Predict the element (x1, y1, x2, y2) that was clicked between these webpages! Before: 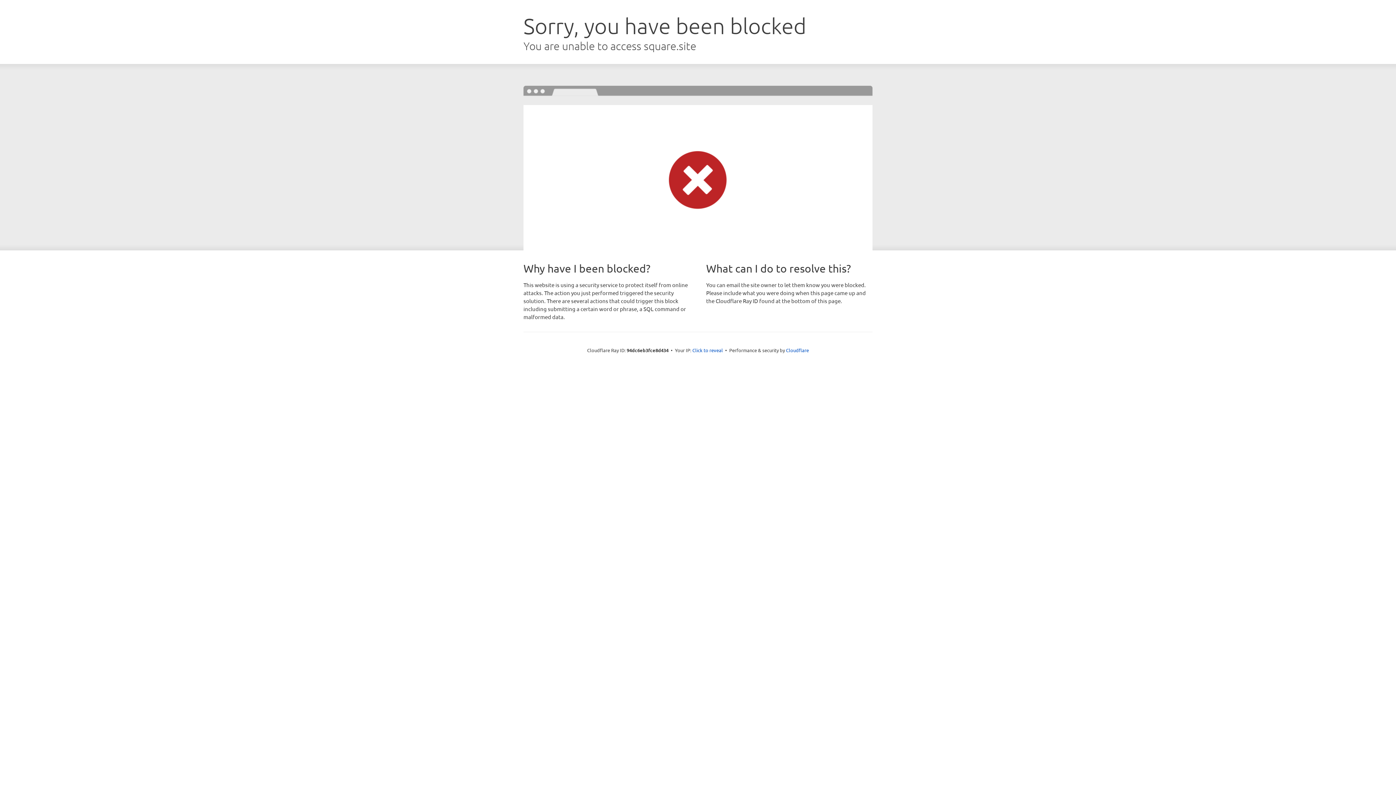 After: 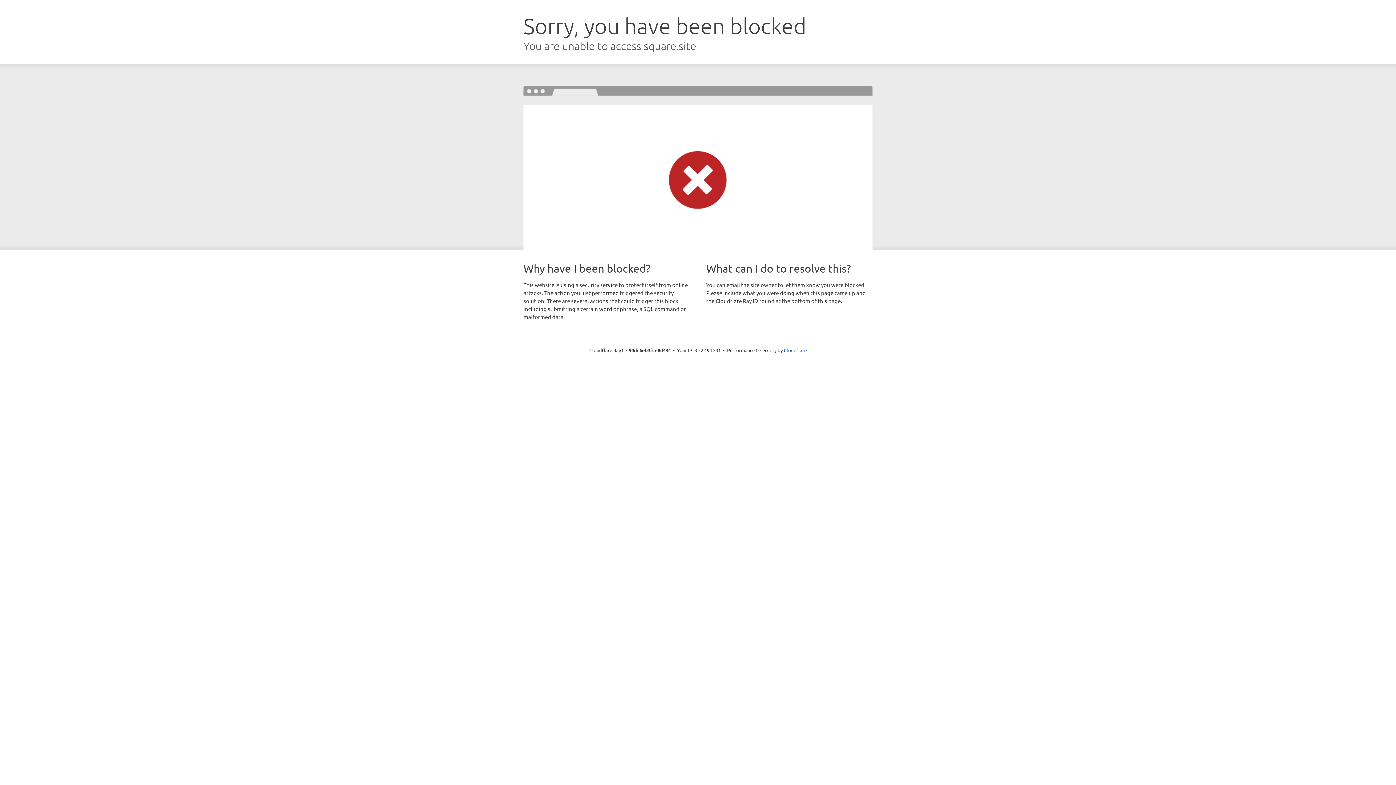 Action: bbox: (692, 346, 723, 353) label: Click to reveal